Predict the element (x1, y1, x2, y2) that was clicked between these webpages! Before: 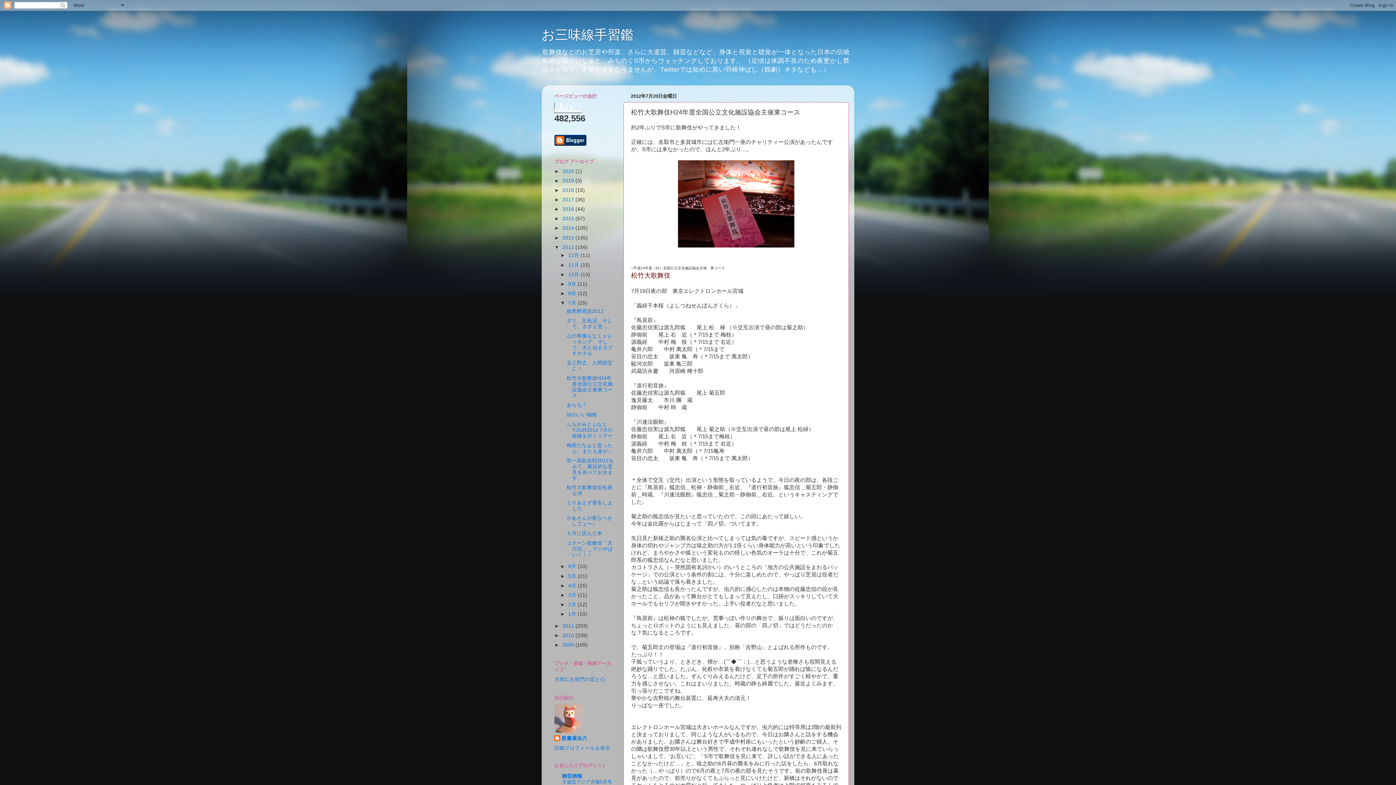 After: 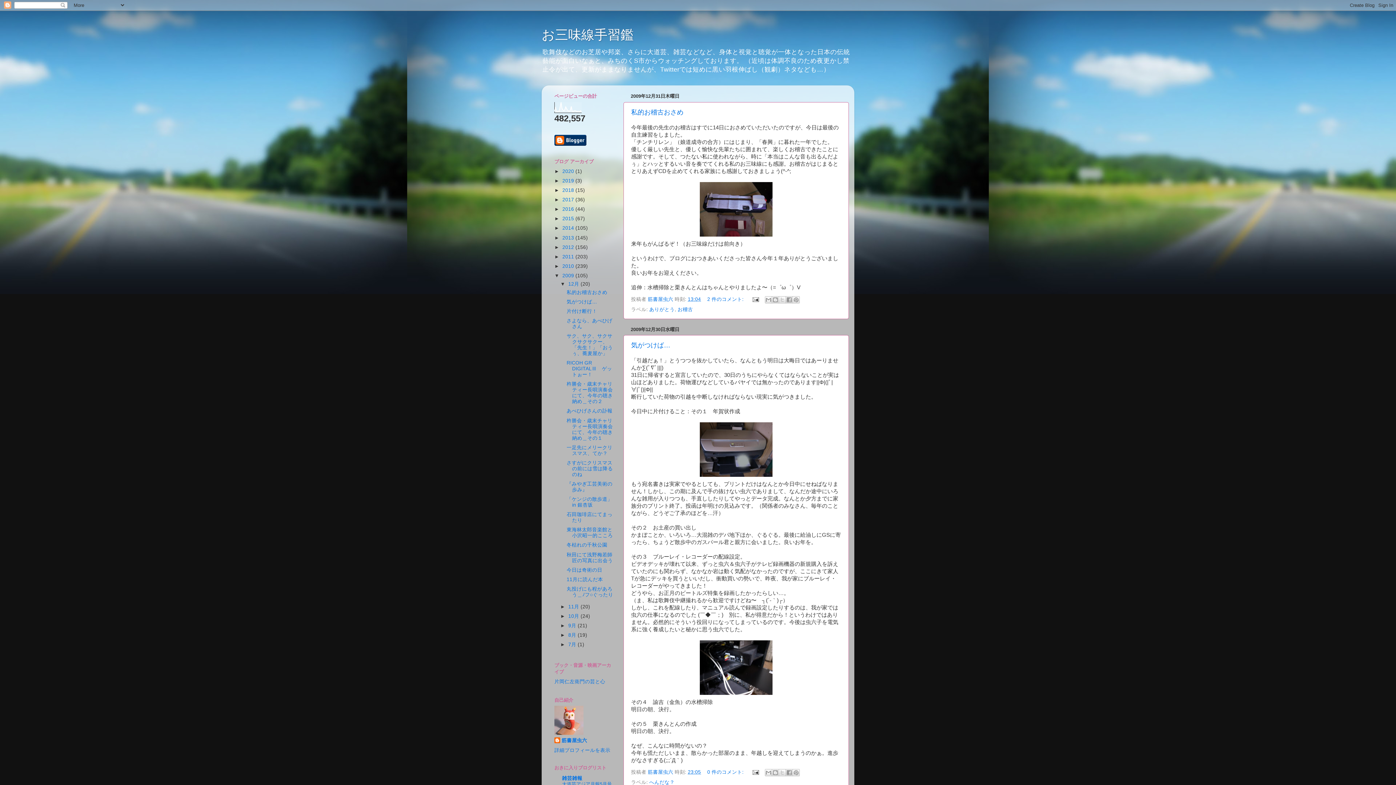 Action: label: 2009  bbox: (562, 642, 575, 648)